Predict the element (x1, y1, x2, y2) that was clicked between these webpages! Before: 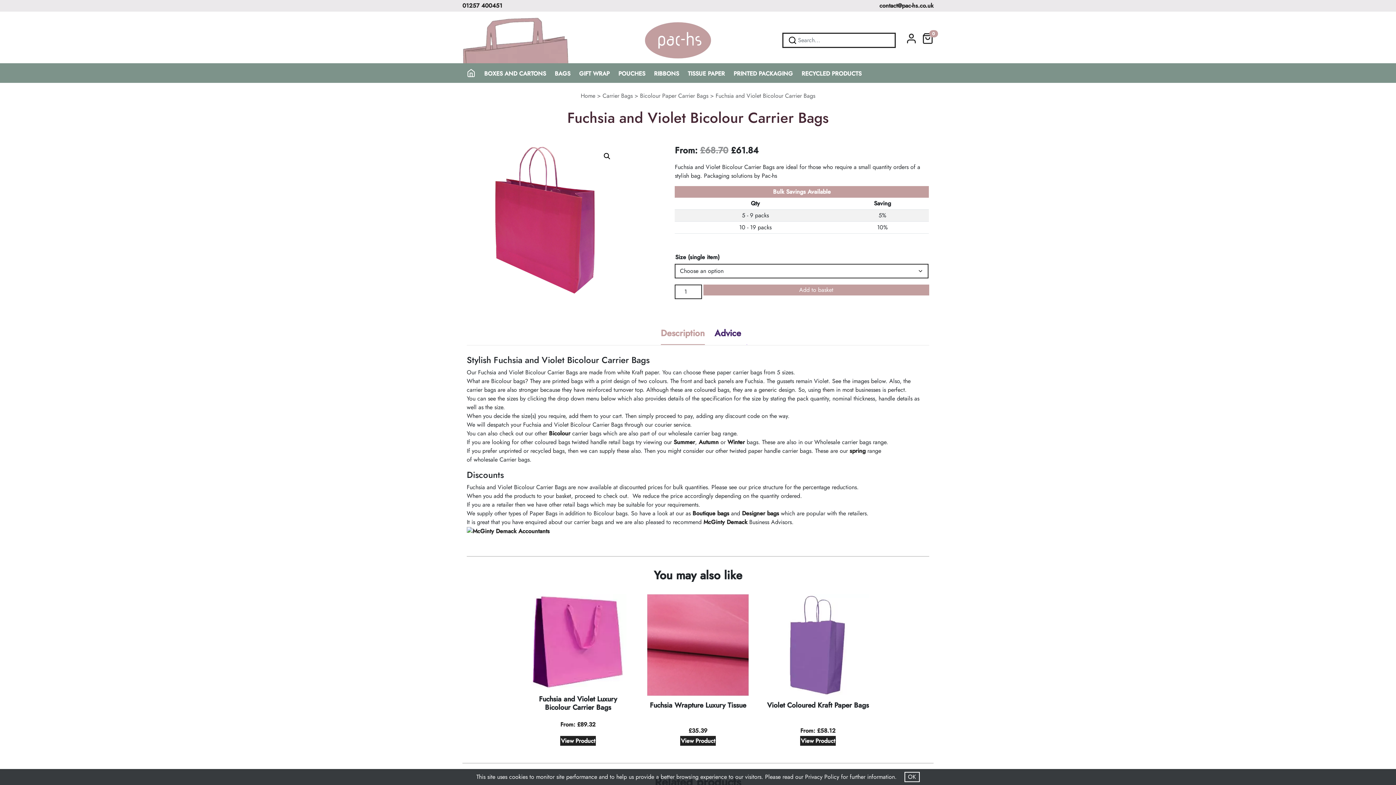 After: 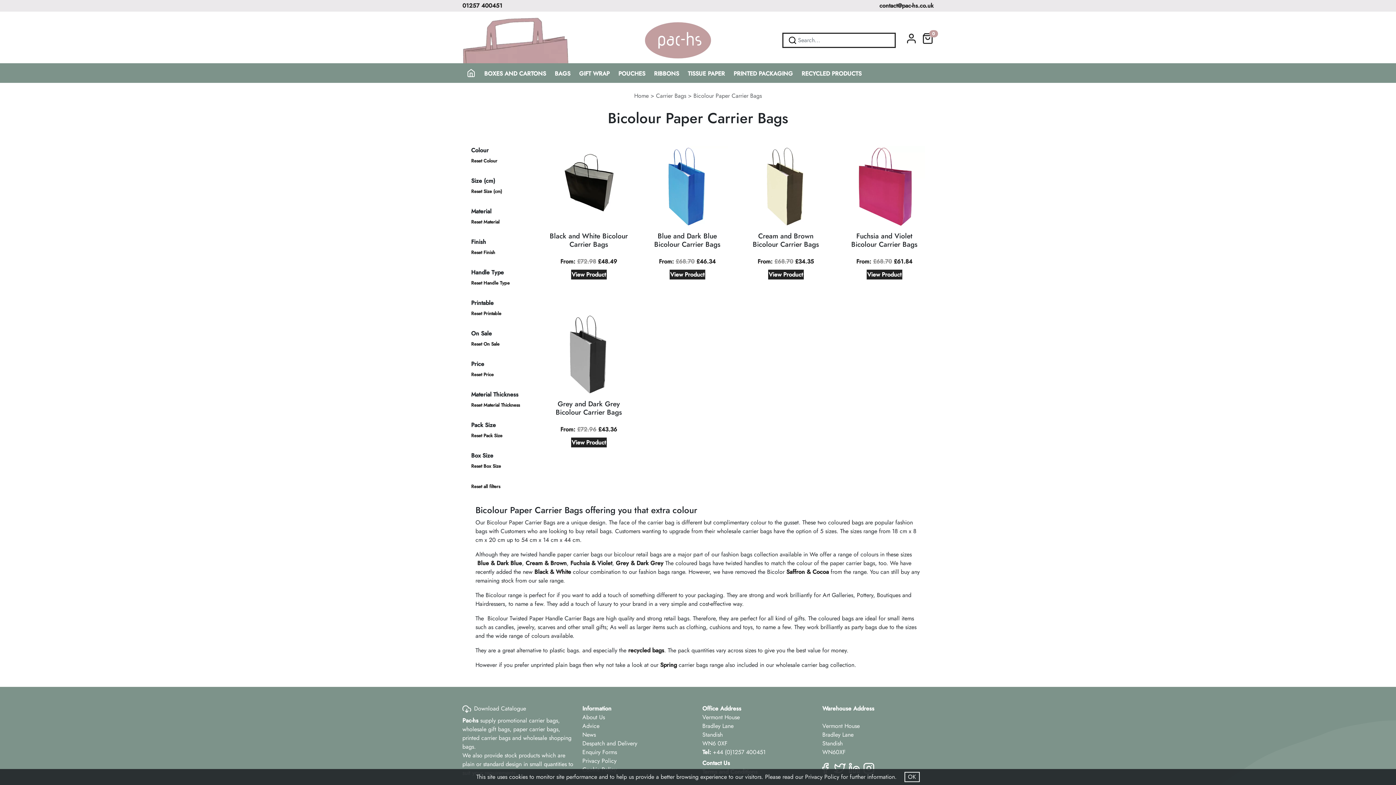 Action: label: Bicolour bbox: (549, 429, 570, 437)